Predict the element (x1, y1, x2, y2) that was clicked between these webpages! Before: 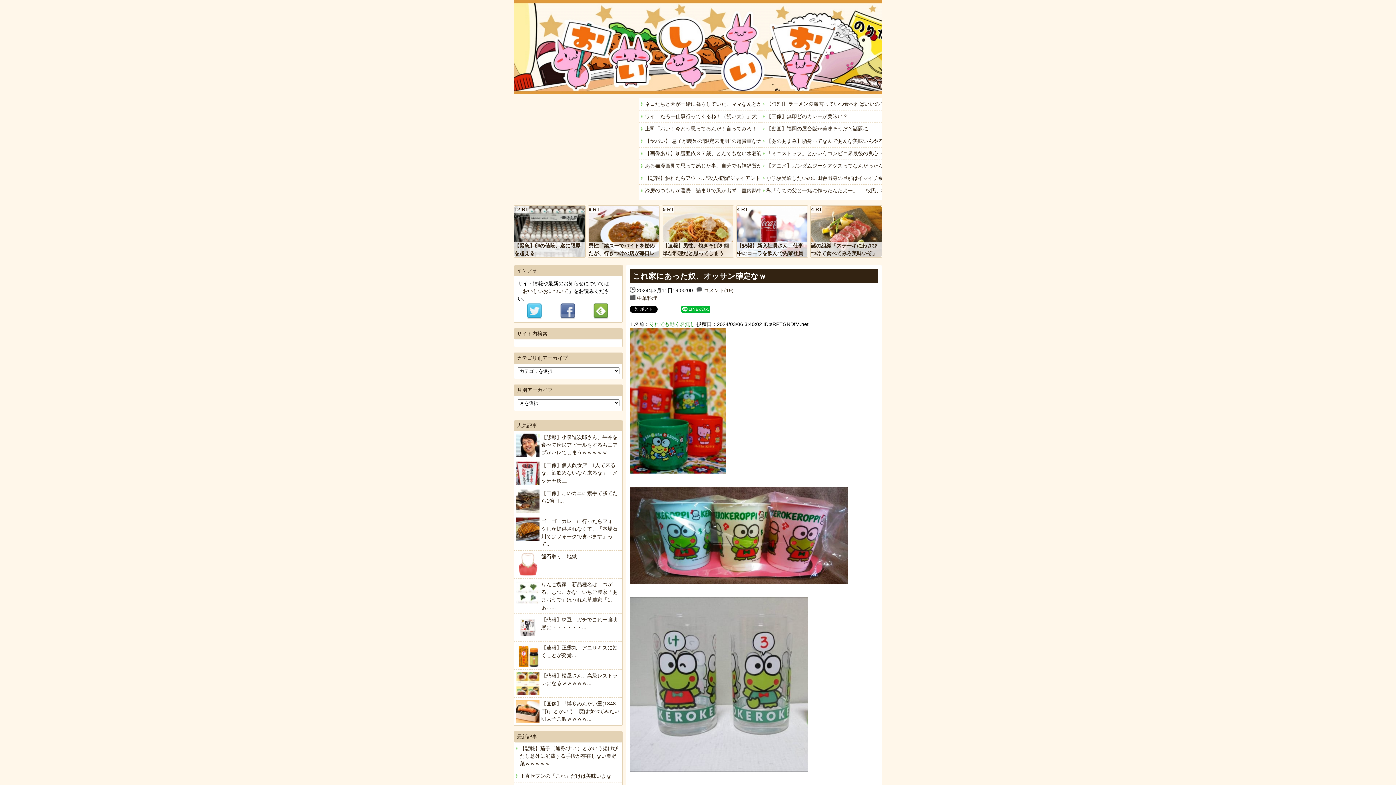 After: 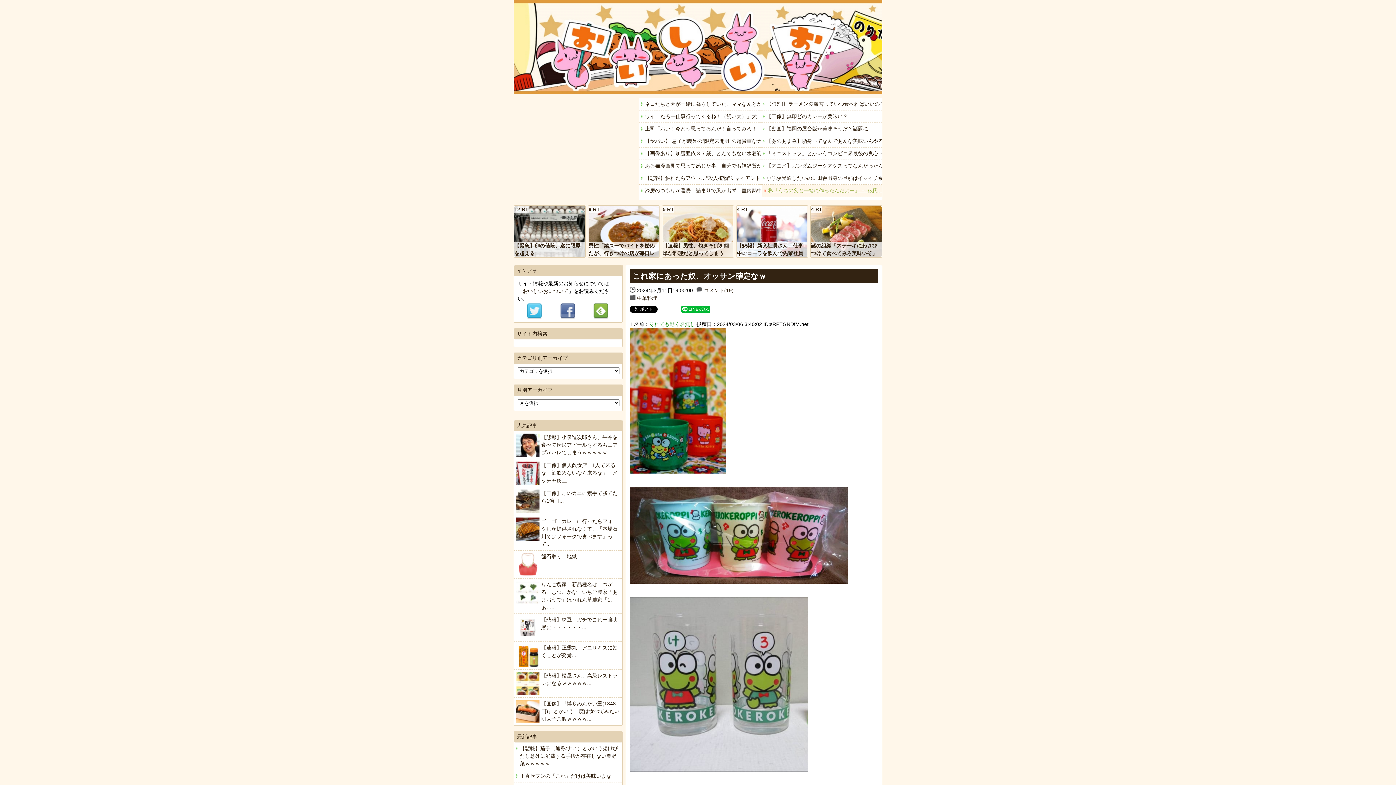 Action: label: 私「うちの父と一緒に作ったんだよー」 → 彼氏、本気でブチギレ bbox: (762, 186, 880, 194)